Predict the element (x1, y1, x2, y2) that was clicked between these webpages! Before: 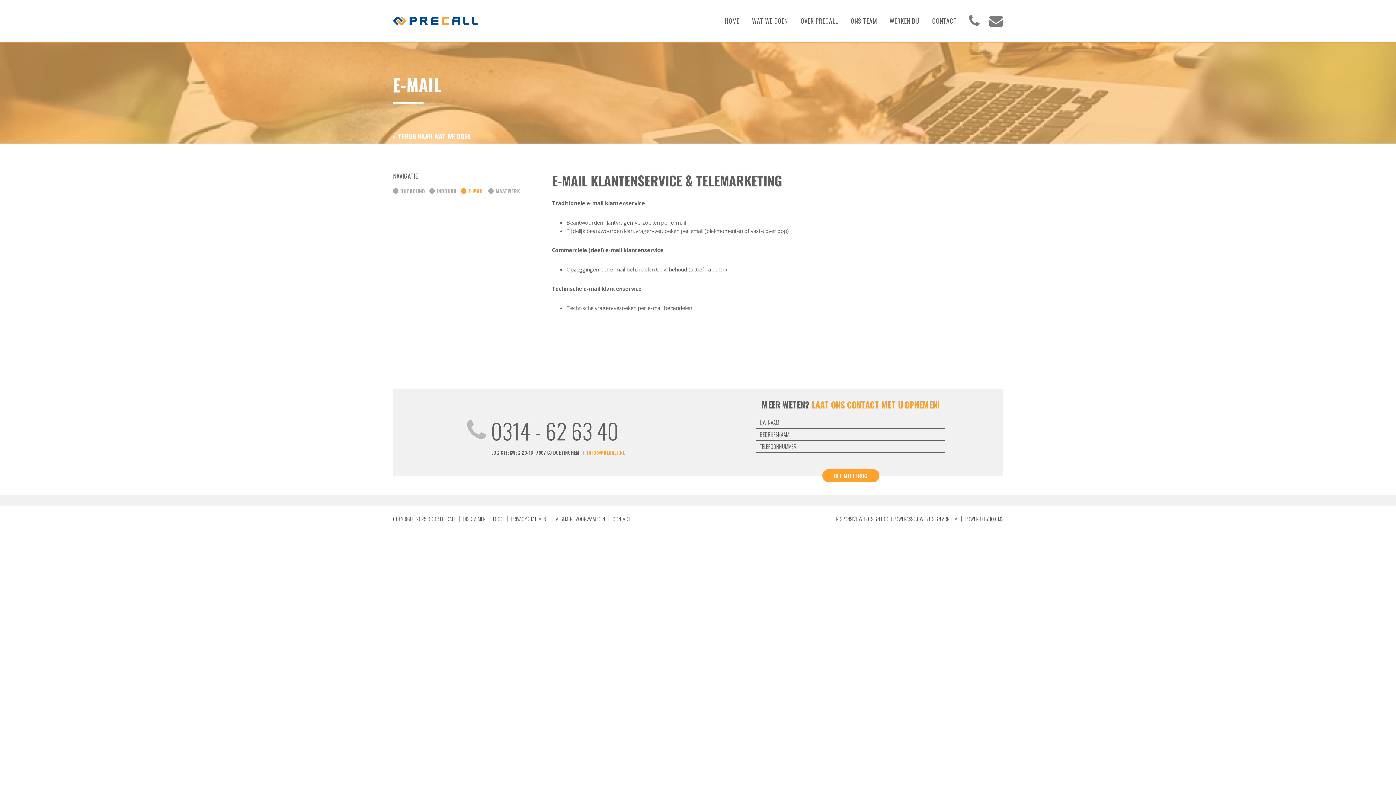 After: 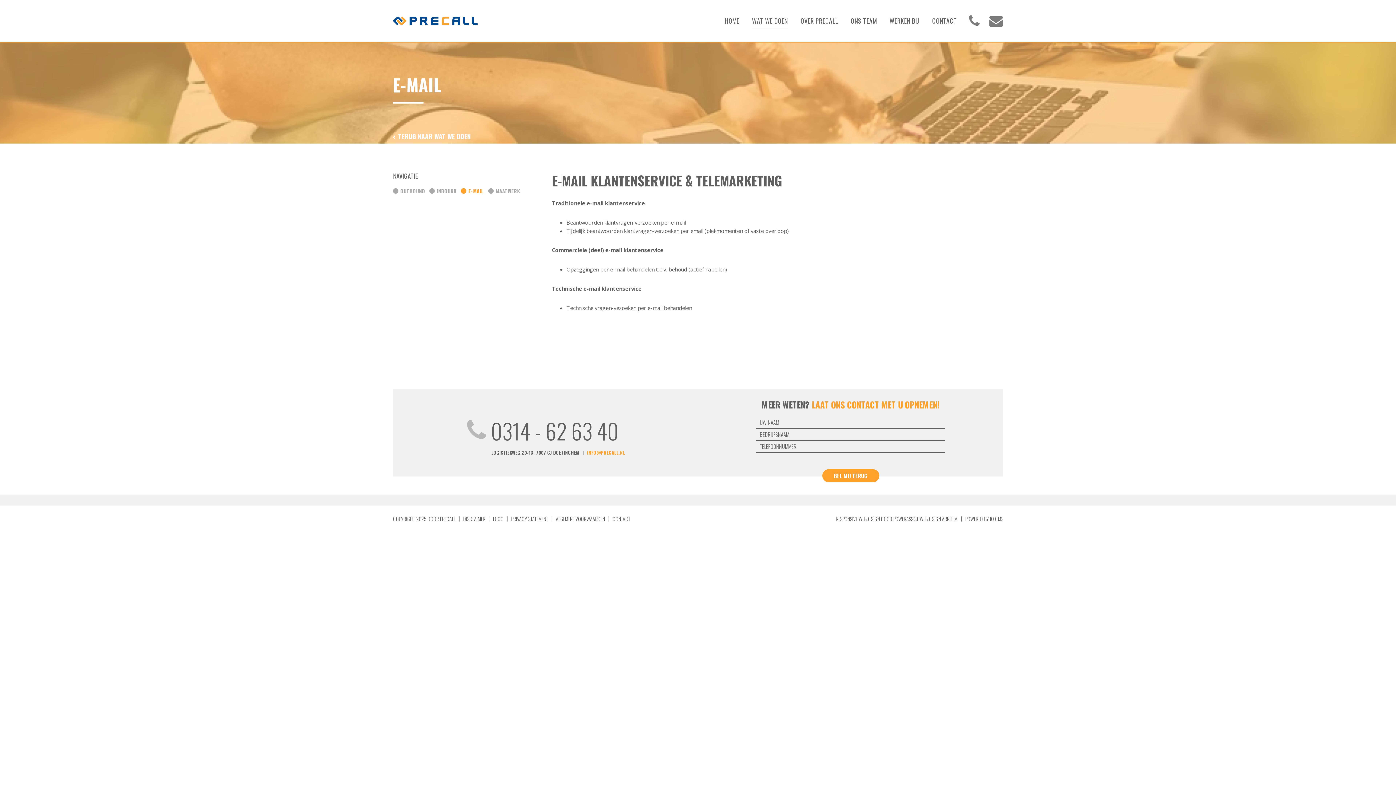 Action: label:  
E-MAIL bbox: (459, 186, 485, 195)